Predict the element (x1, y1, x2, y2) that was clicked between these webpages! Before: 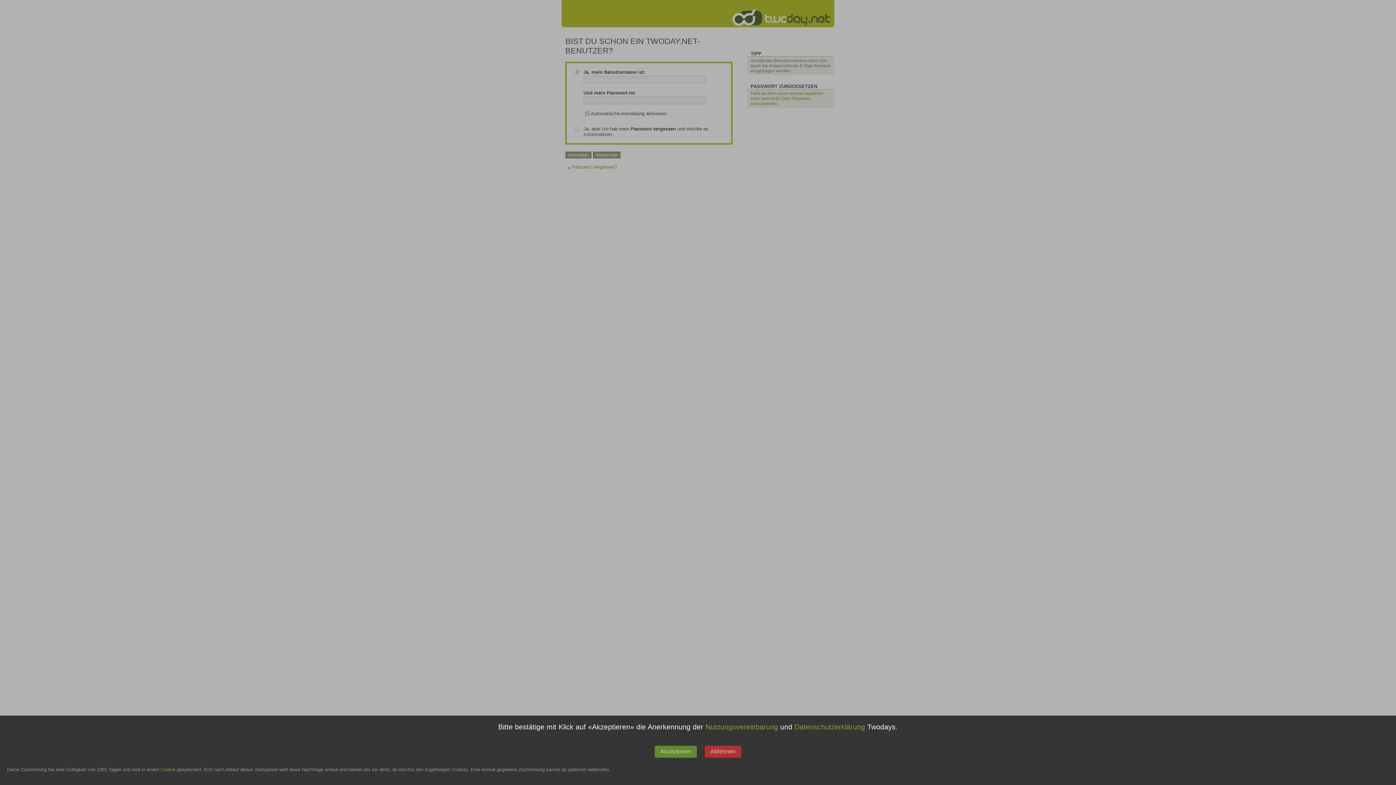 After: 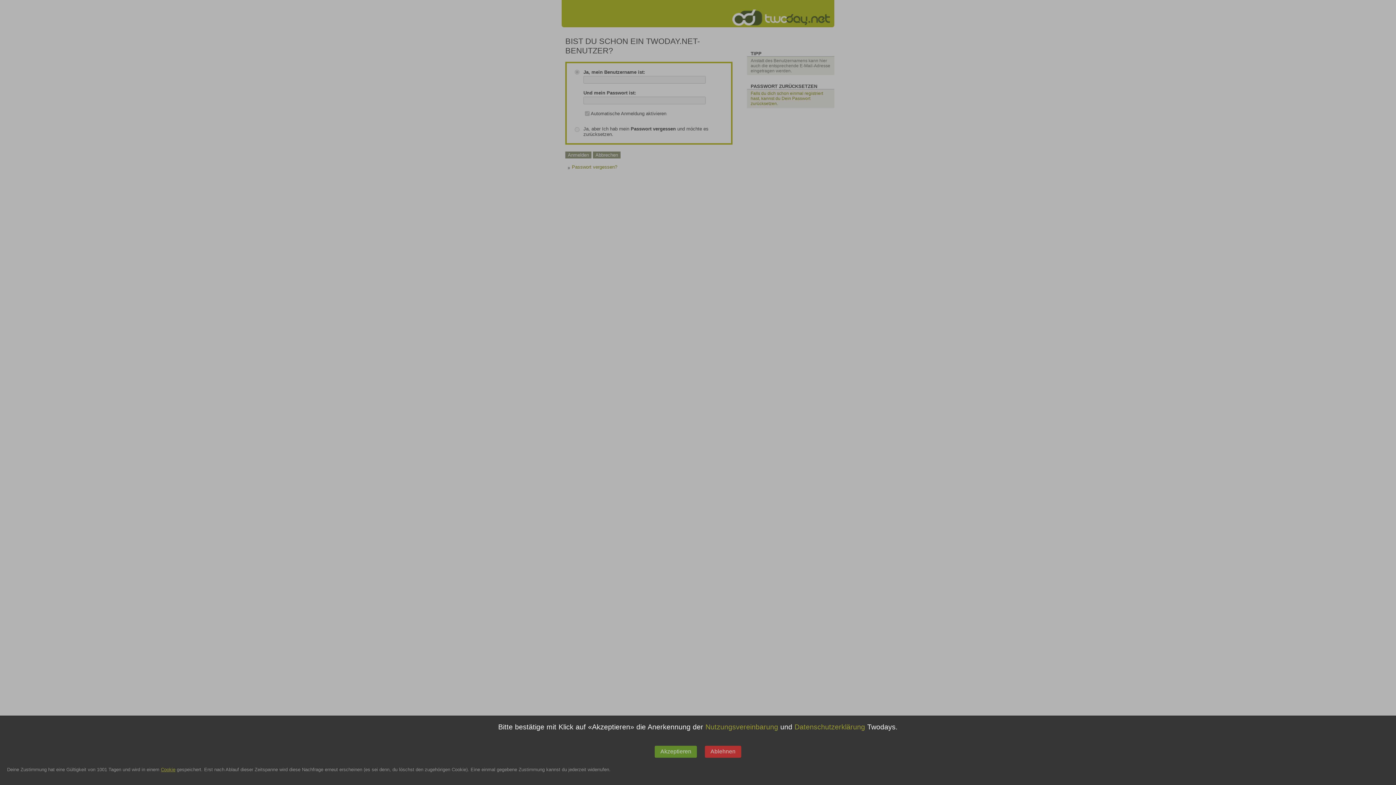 Action: label: Cookie bbox: (160, 767, 175, 772)